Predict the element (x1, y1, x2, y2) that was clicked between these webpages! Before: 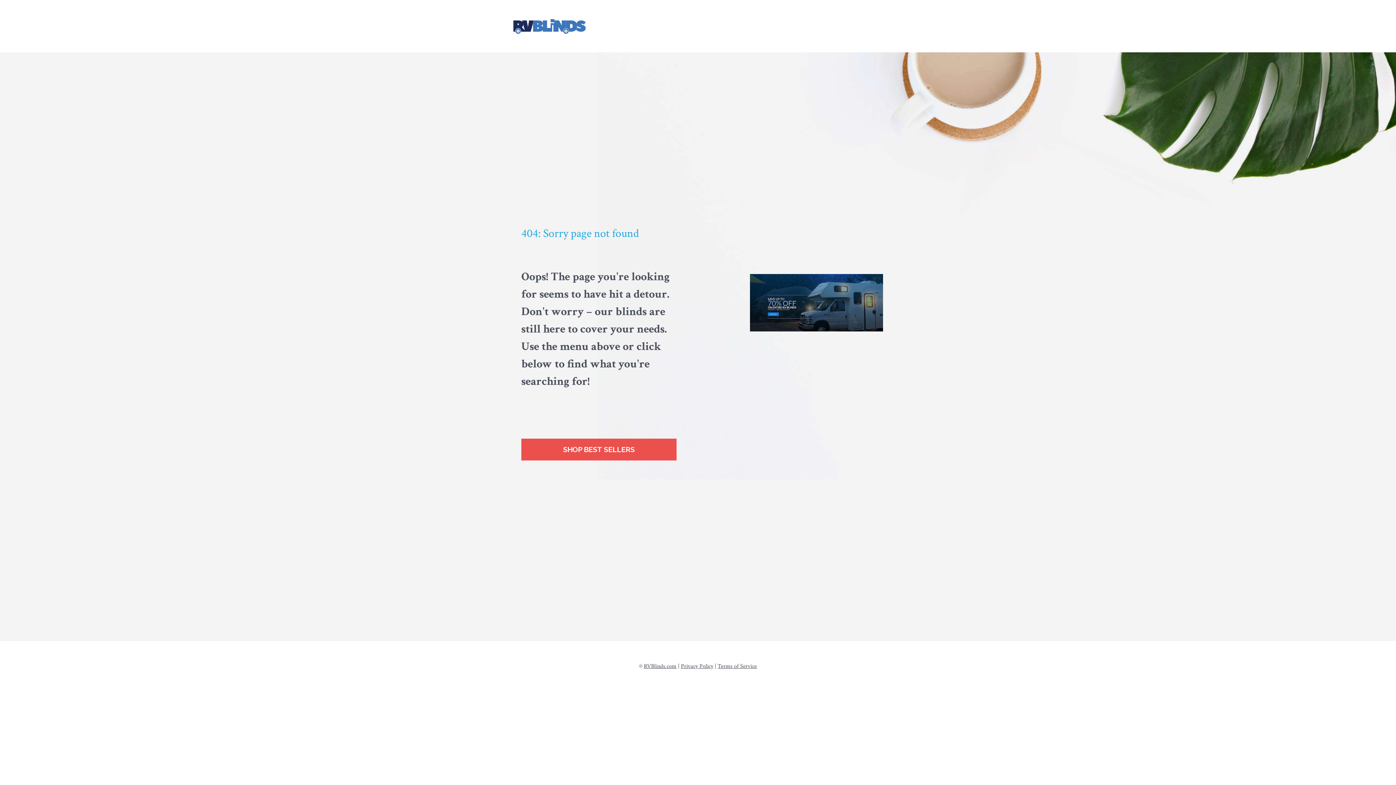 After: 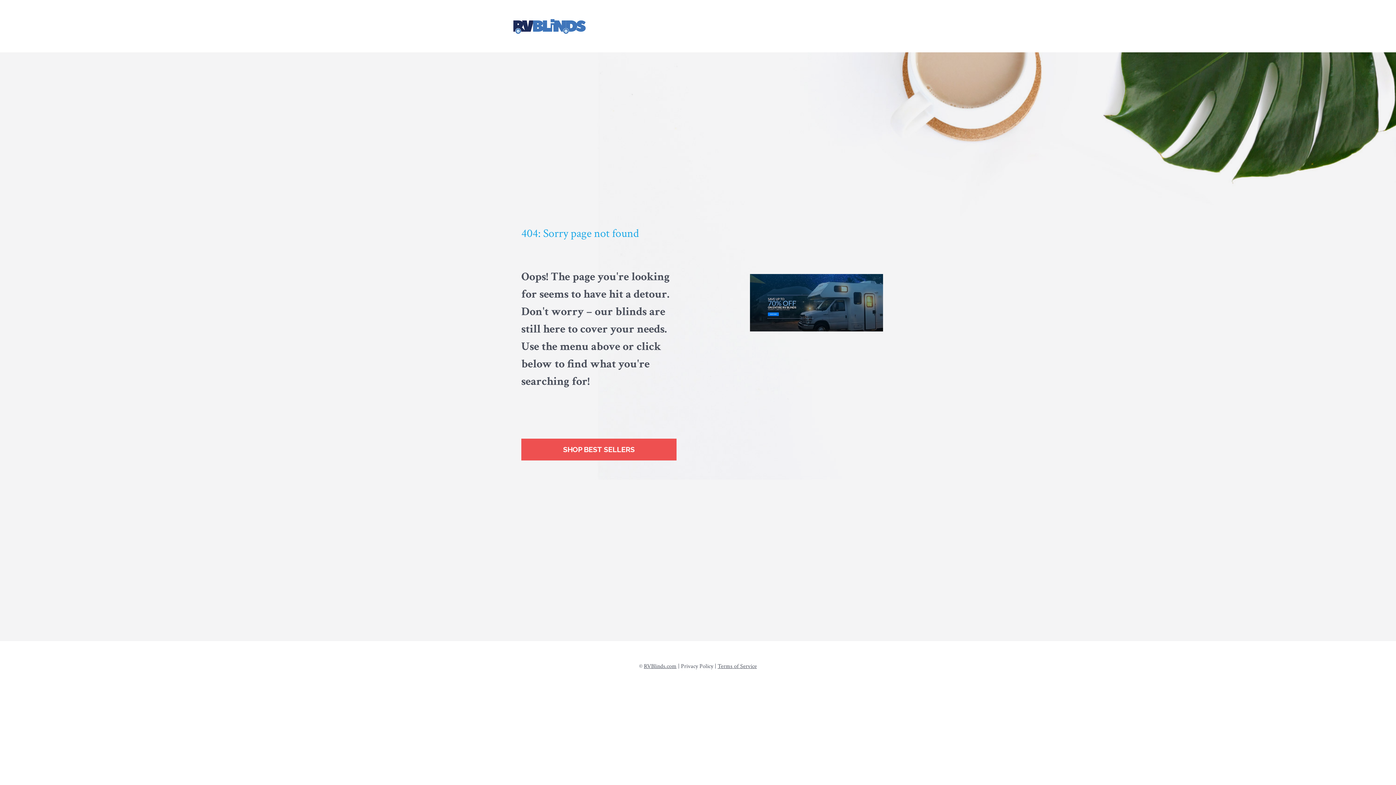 Action: bbox: (681, 662, 713, 670) label: Privacy Policy